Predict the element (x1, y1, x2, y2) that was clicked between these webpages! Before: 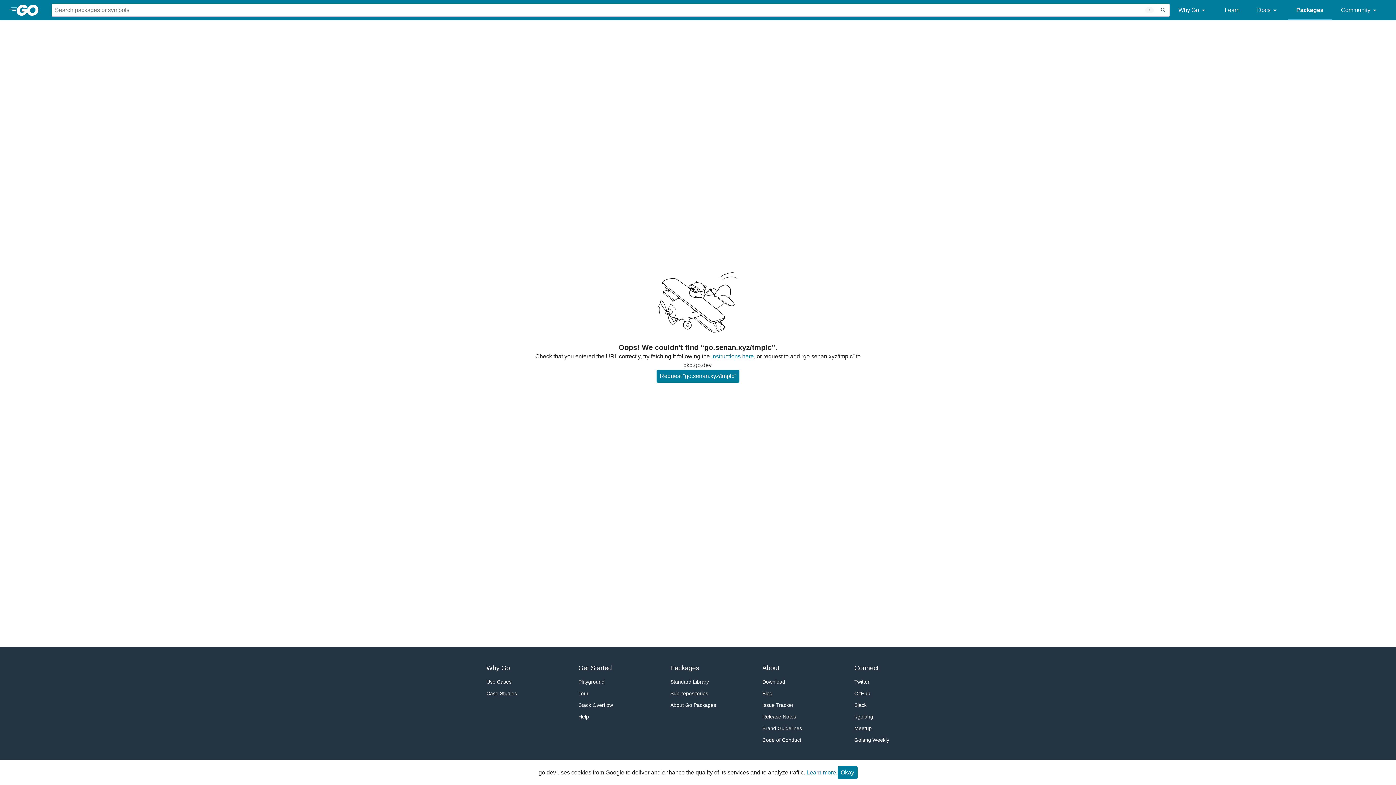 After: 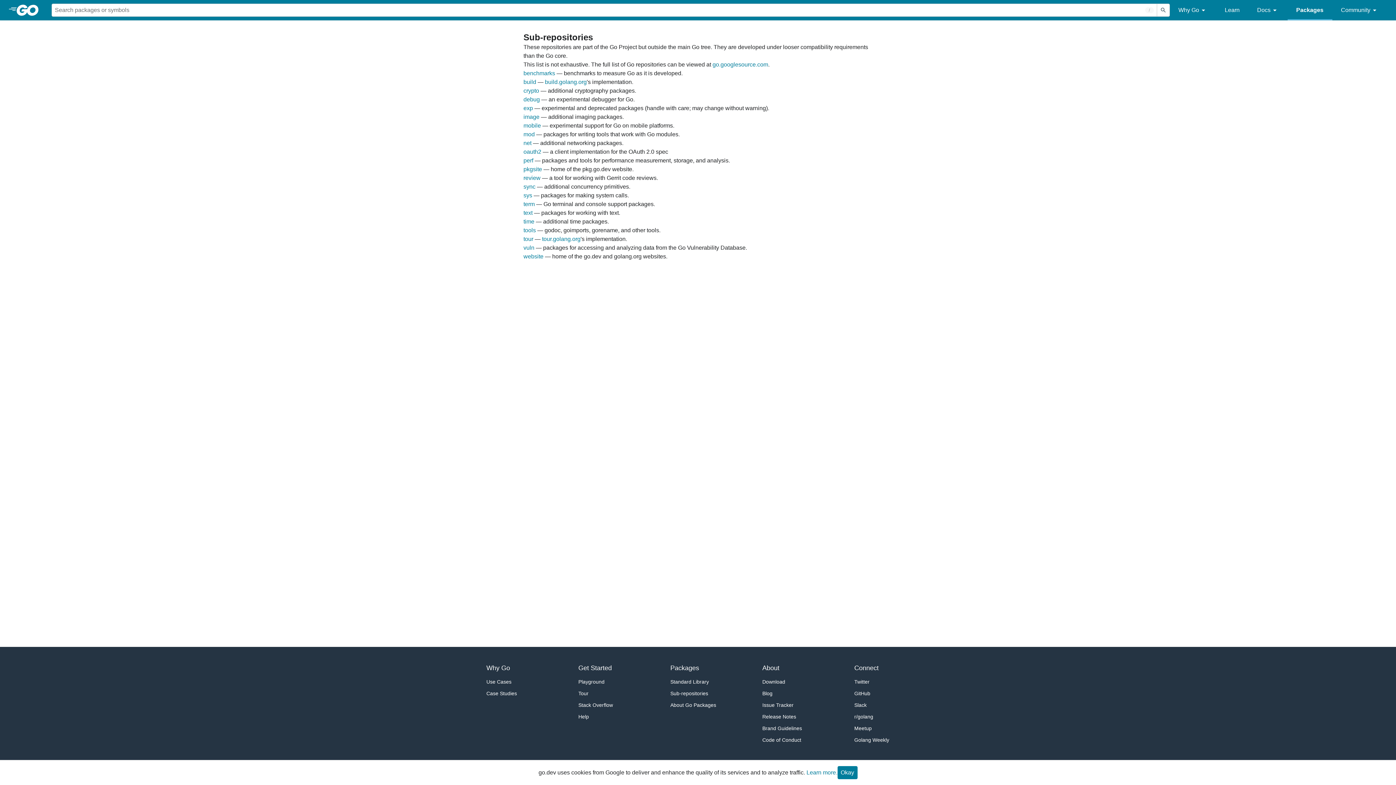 Action: bbox: (670, 688, 725, 699) label: Sub-repositories